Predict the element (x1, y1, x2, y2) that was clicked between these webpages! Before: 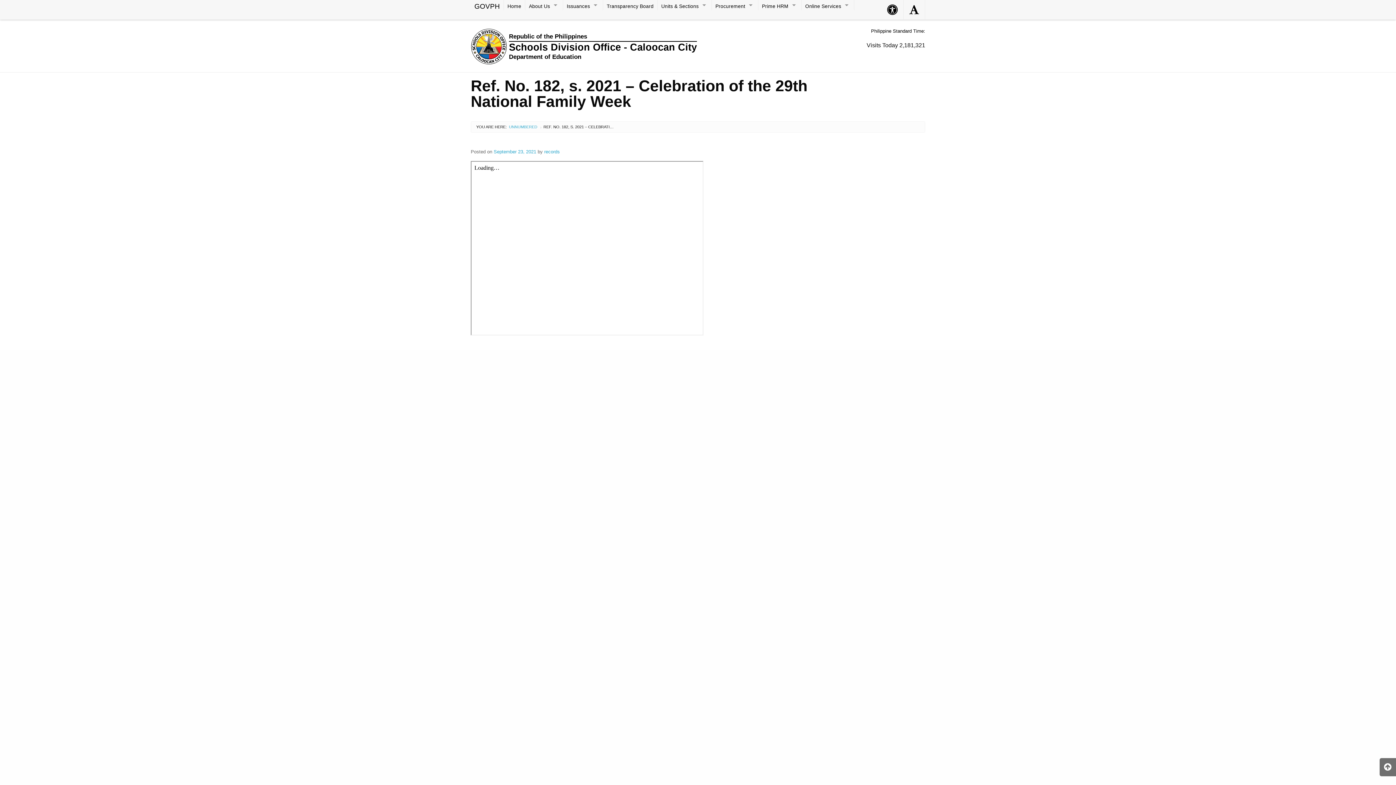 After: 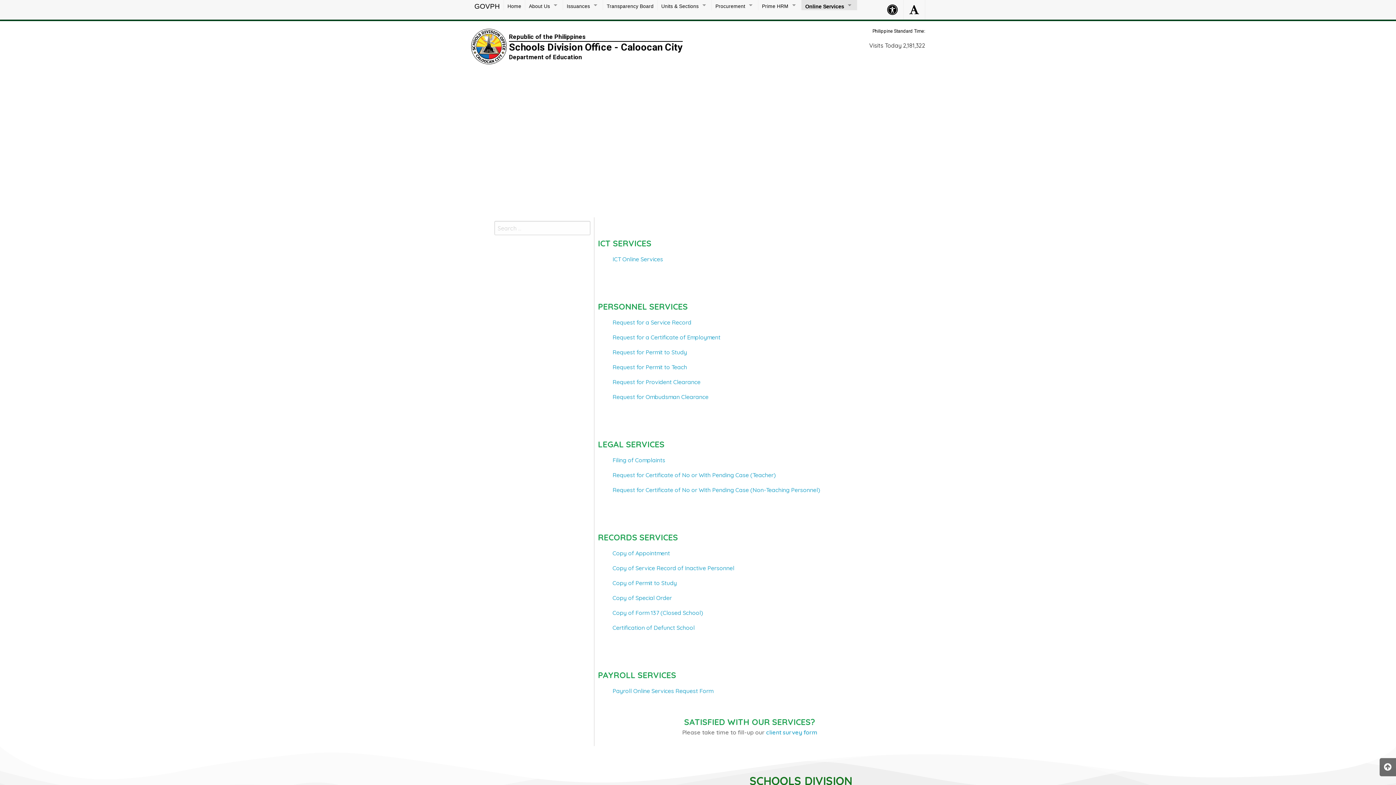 Action: label: Online Services bbox: (801, 0, 854, 10)